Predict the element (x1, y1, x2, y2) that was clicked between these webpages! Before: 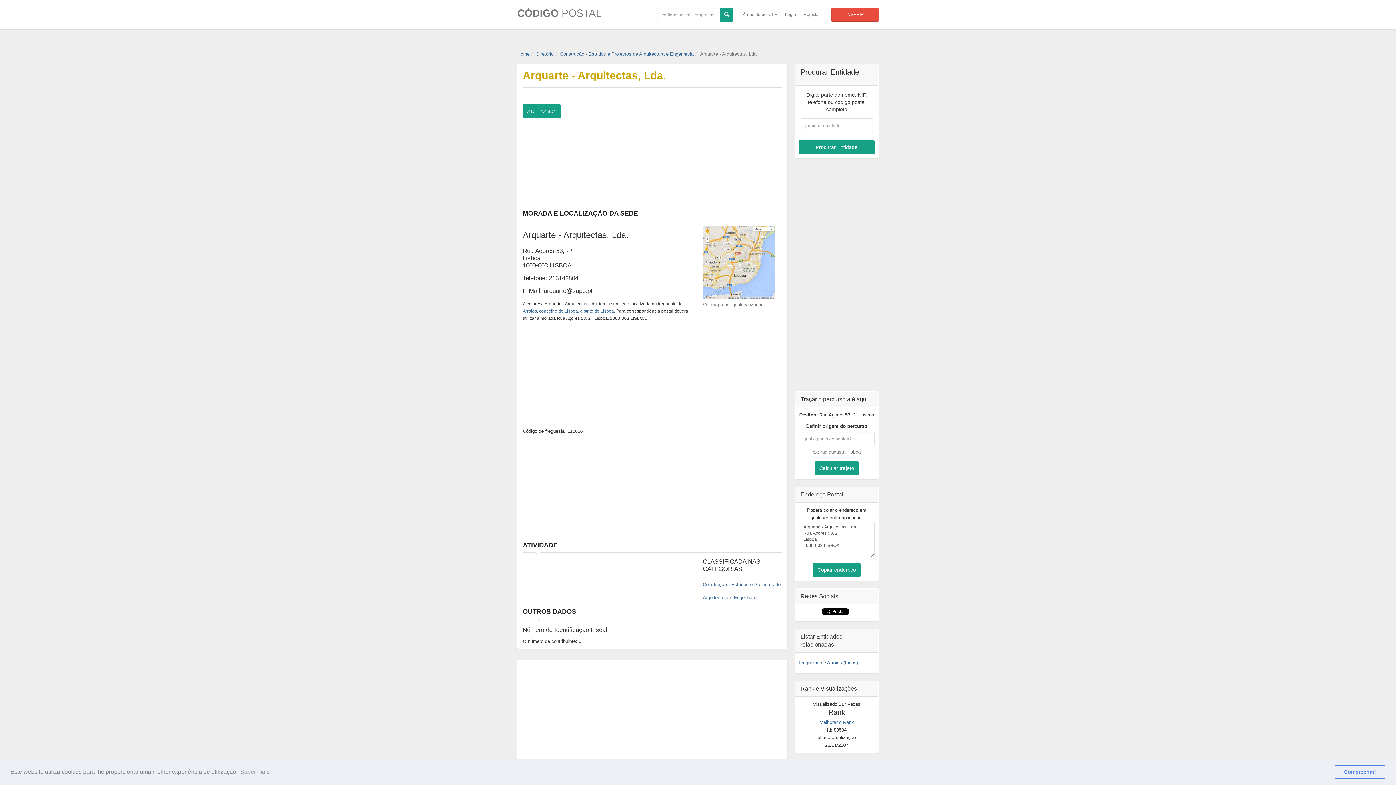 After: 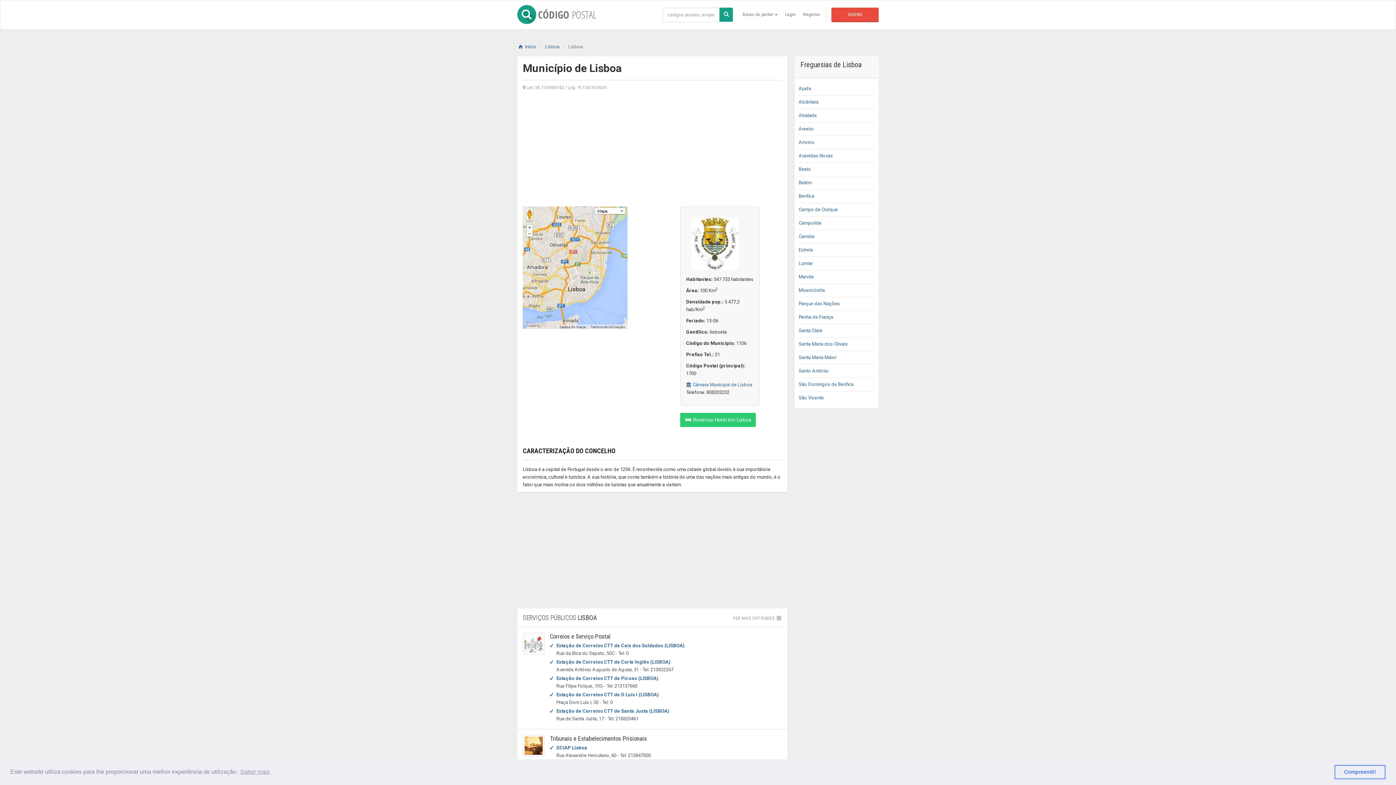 Action: bbox: (539, 308, 578, 313) label: concelho de Lisboa